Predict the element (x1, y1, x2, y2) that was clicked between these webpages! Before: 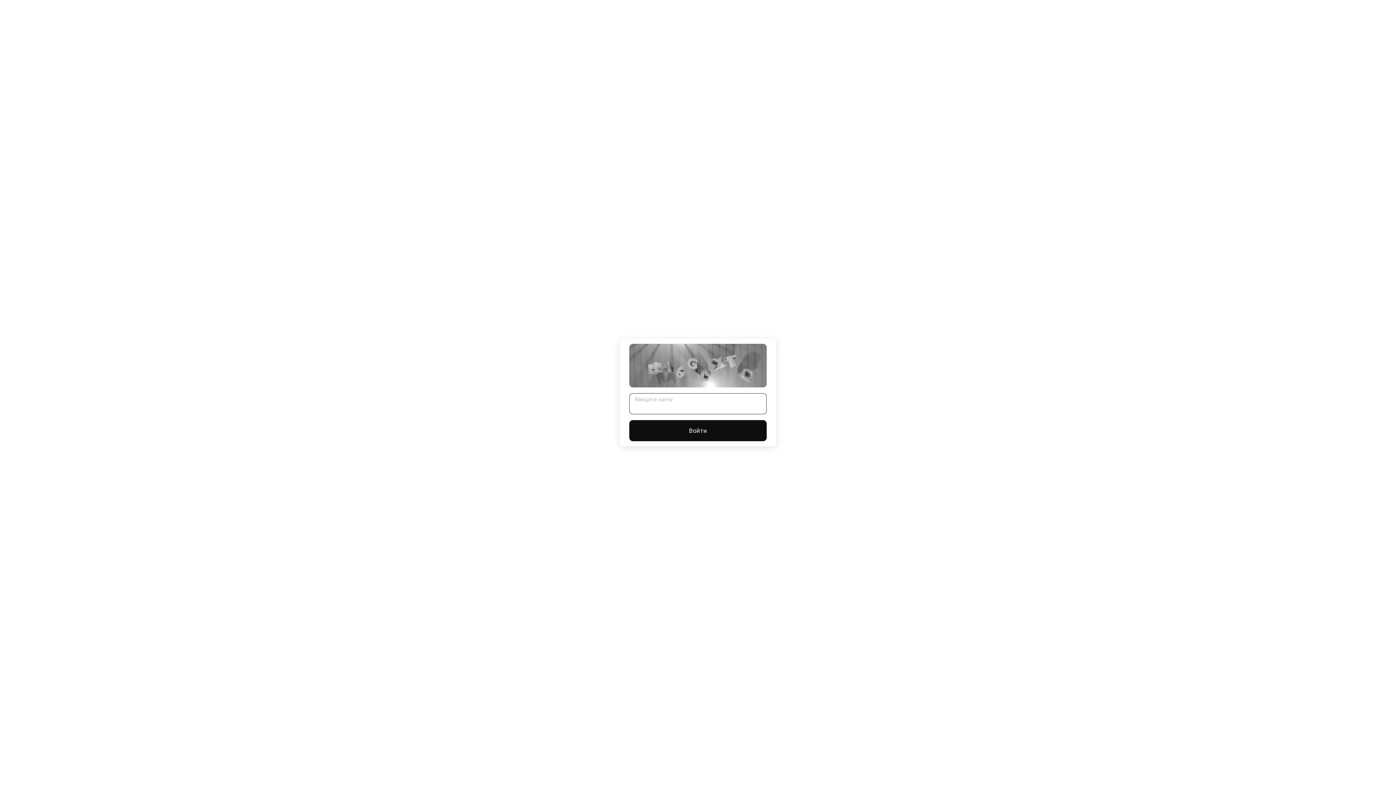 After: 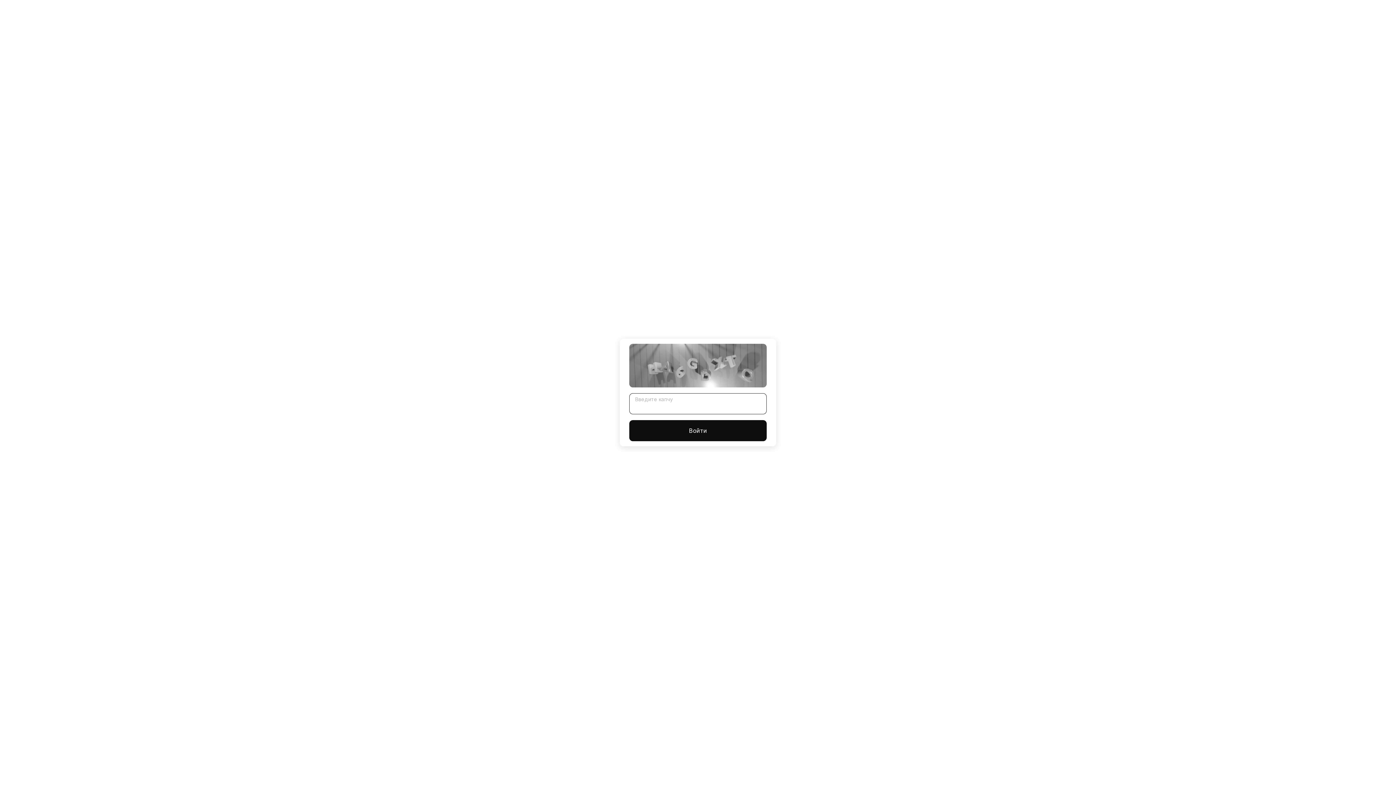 Action: bbox: (629, 420, 766, 441) label: Войти